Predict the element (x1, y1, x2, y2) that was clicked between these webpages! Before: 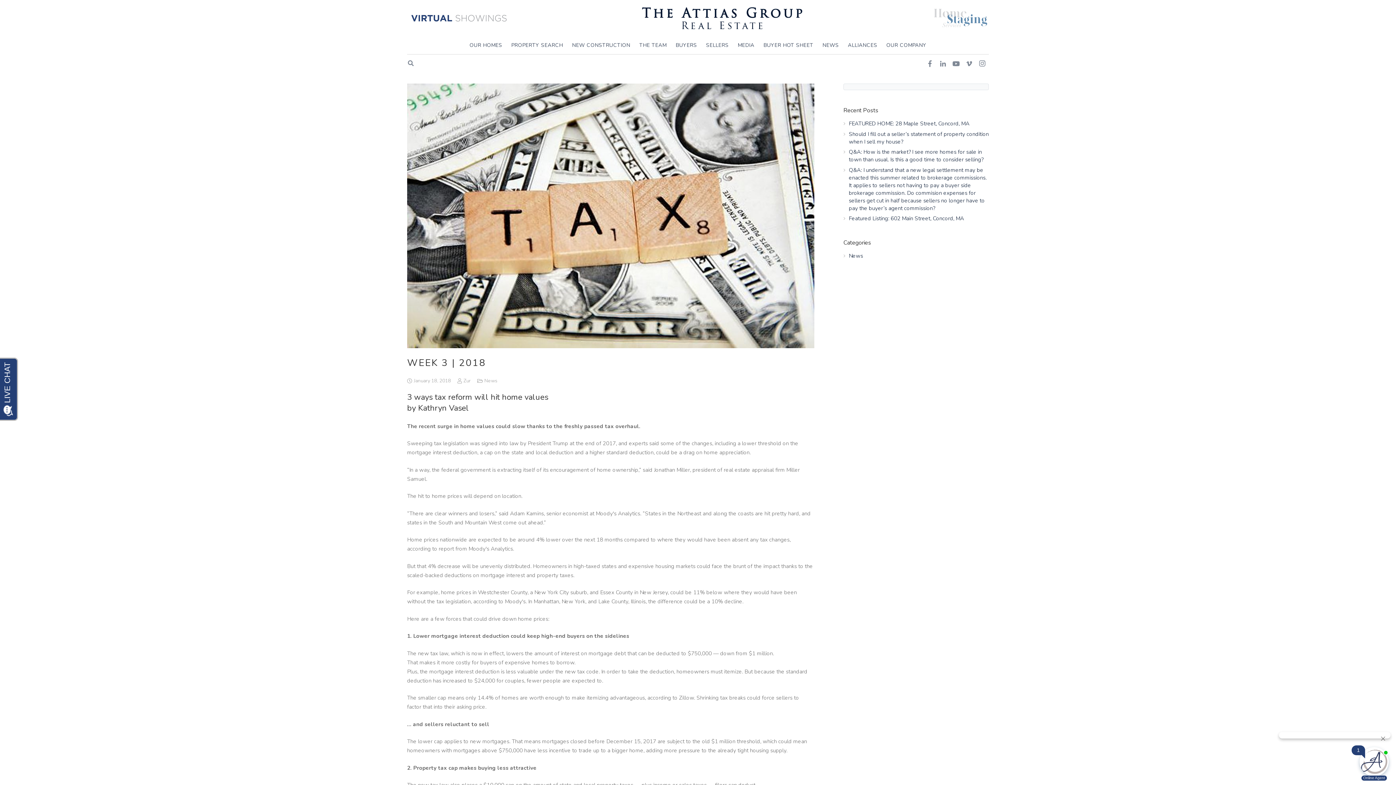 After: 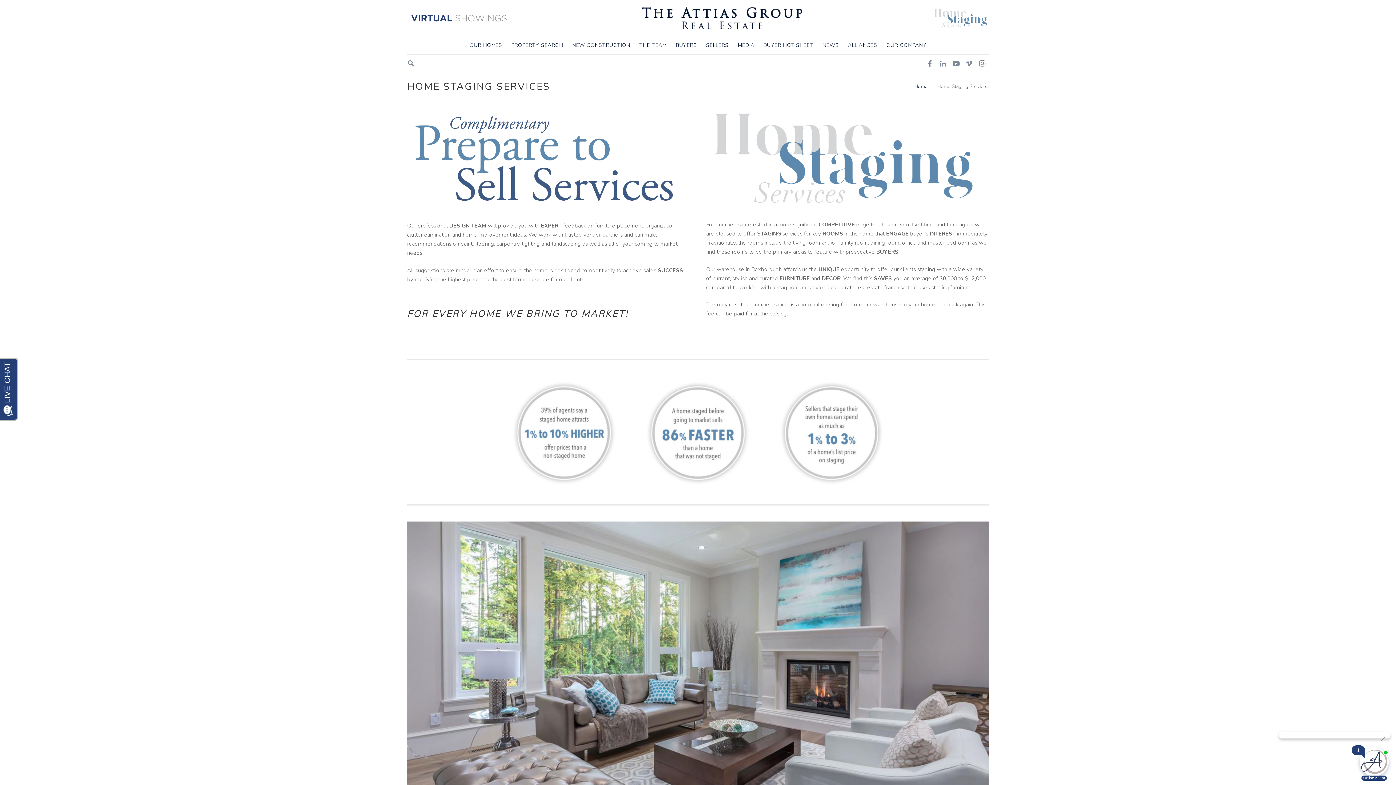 Action: bbox: (932, 7, 989, 29)